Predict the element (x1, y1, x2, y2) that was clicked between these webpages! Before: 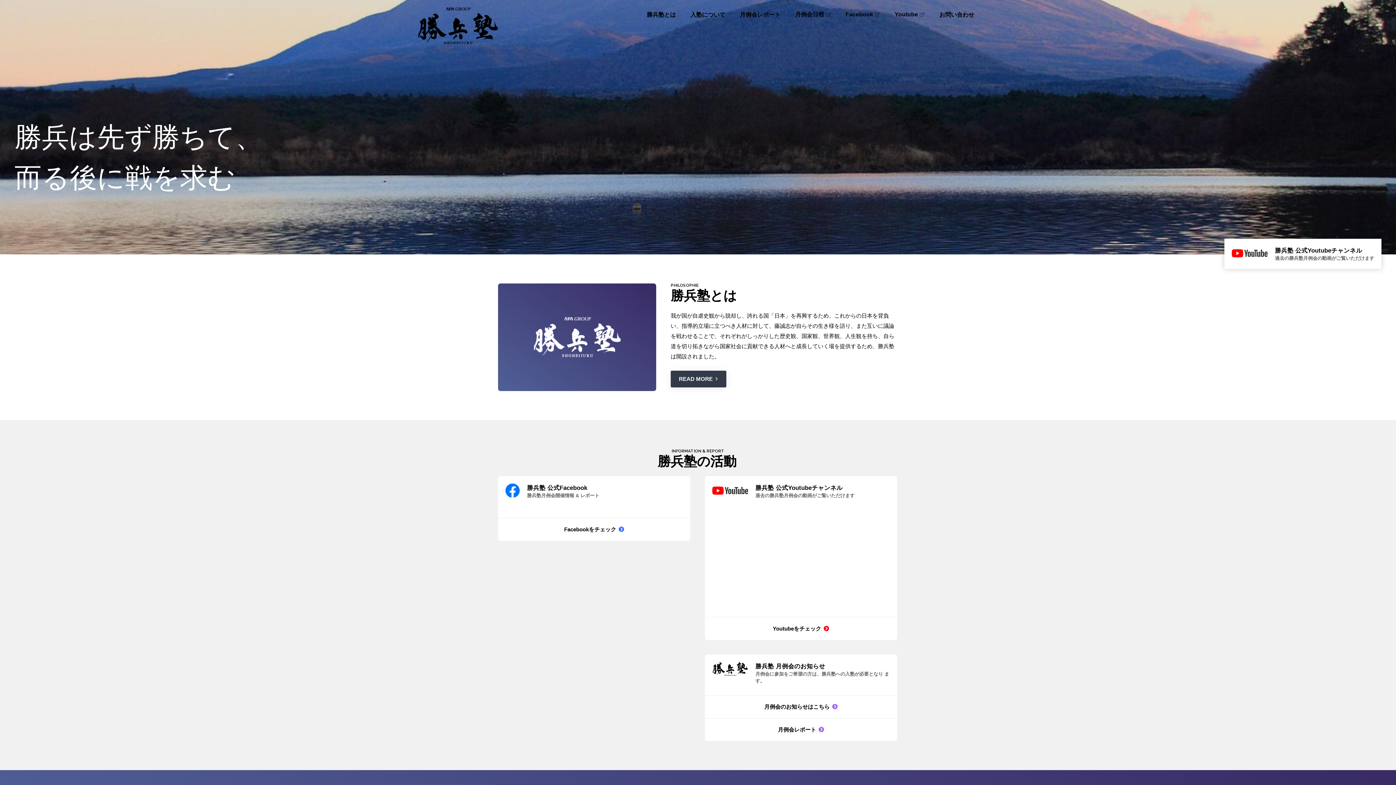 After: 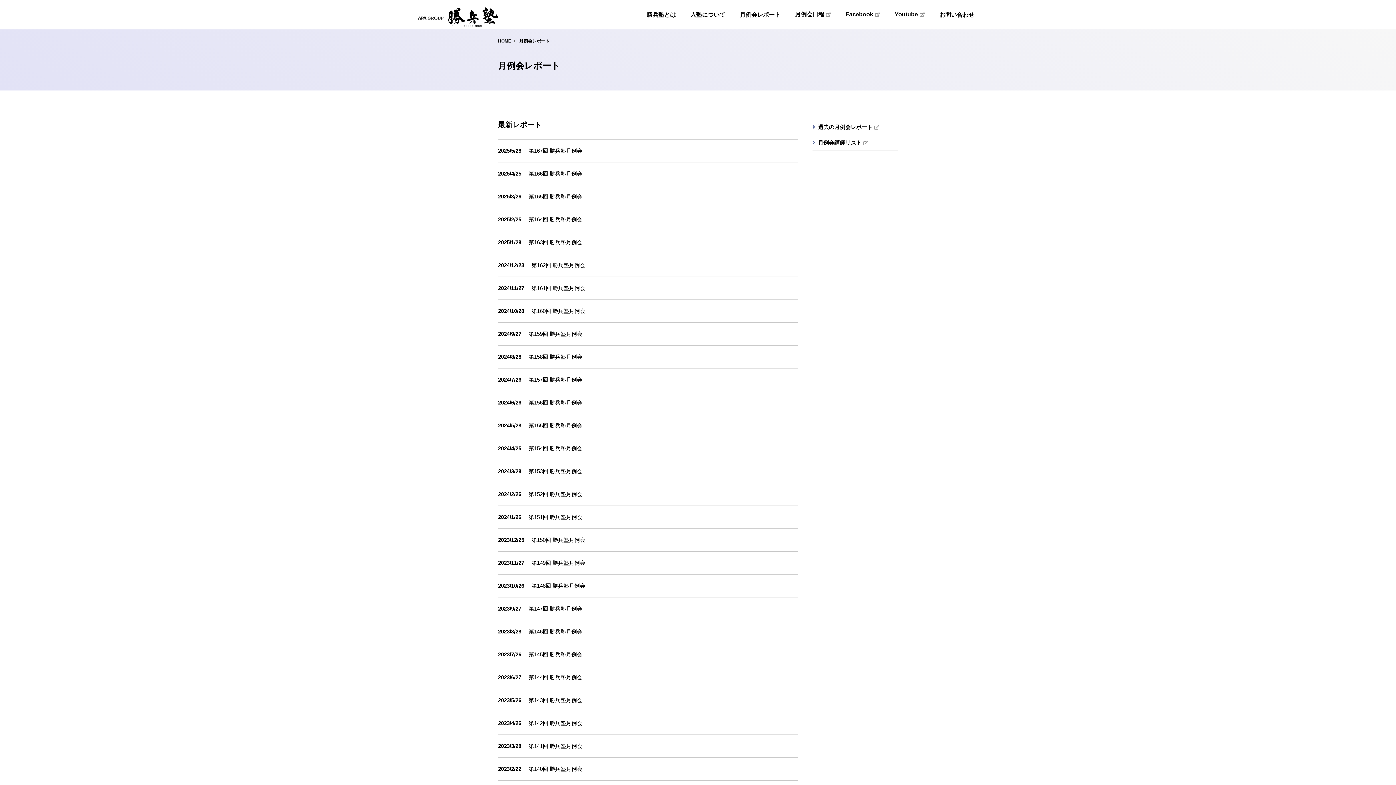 Action: bbox: (705, 718, 897, 741) label: 月例会レポート